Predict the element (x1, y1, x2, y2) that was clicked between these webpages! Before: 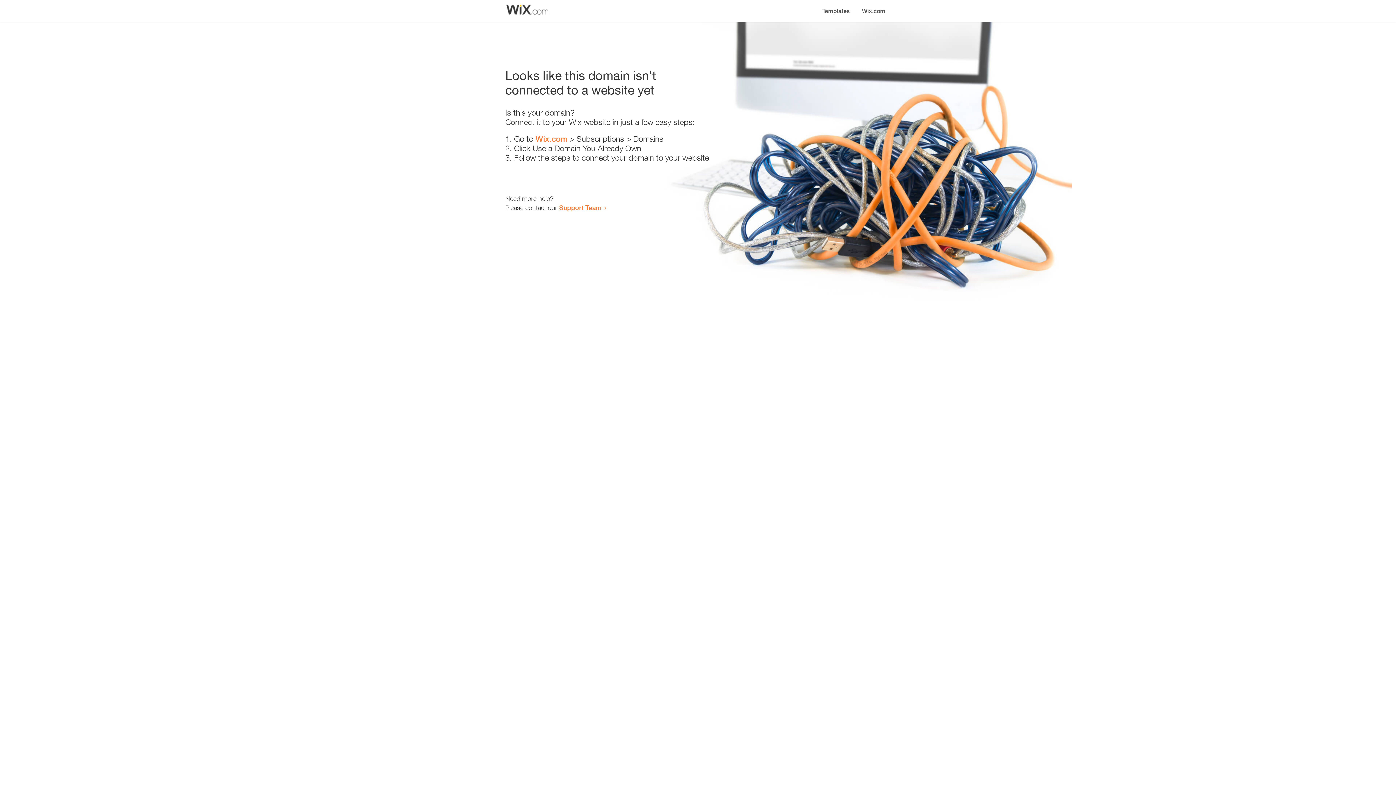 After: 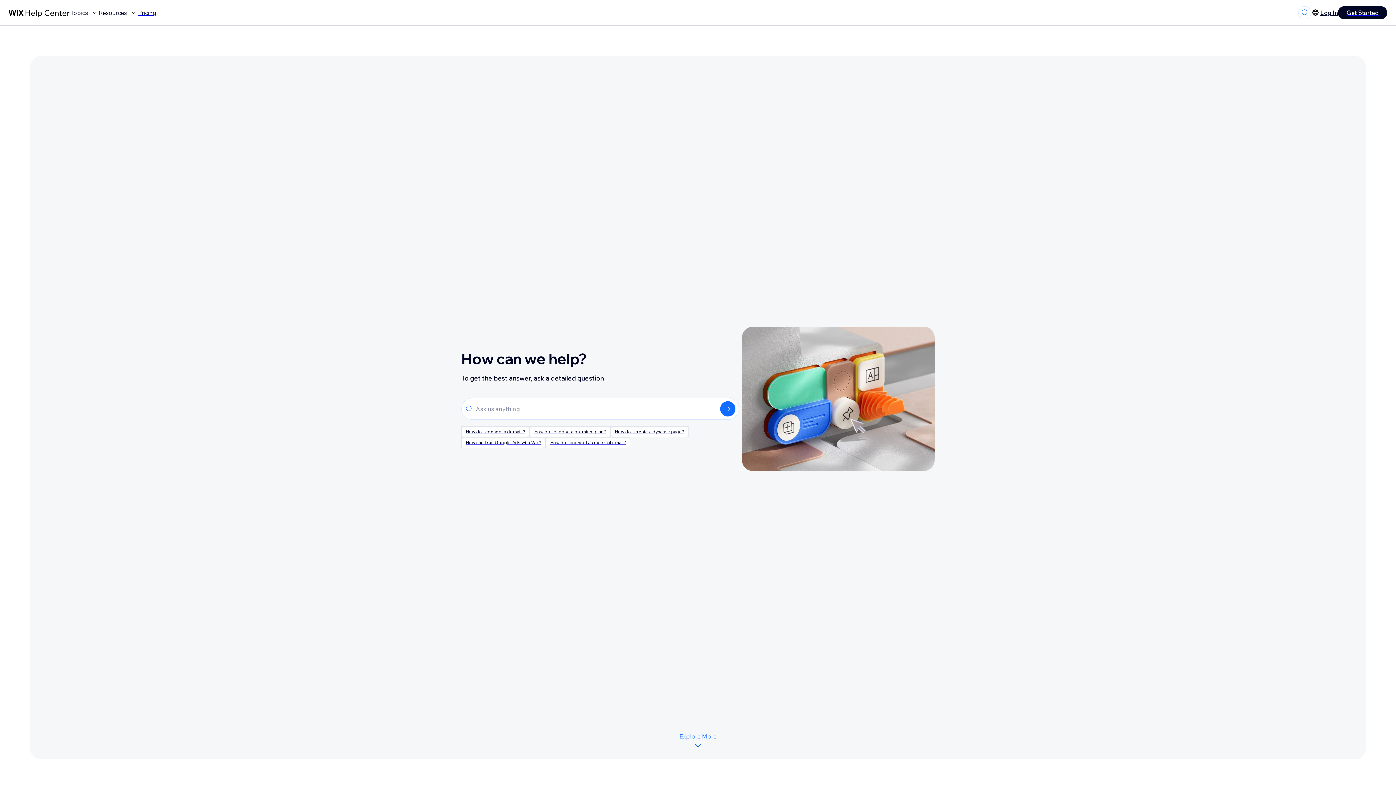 Action: bbox: (559, 203, 601, 211) label: Support Team